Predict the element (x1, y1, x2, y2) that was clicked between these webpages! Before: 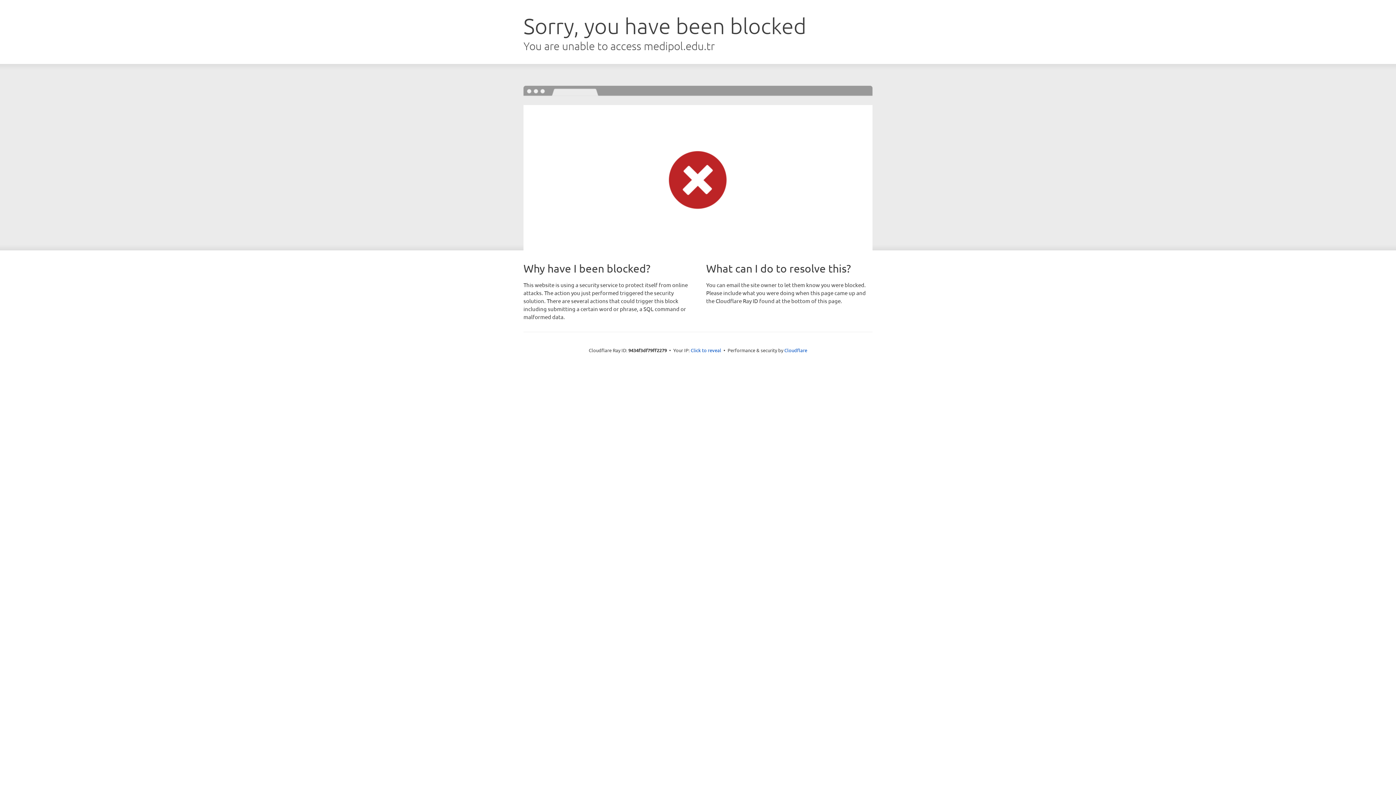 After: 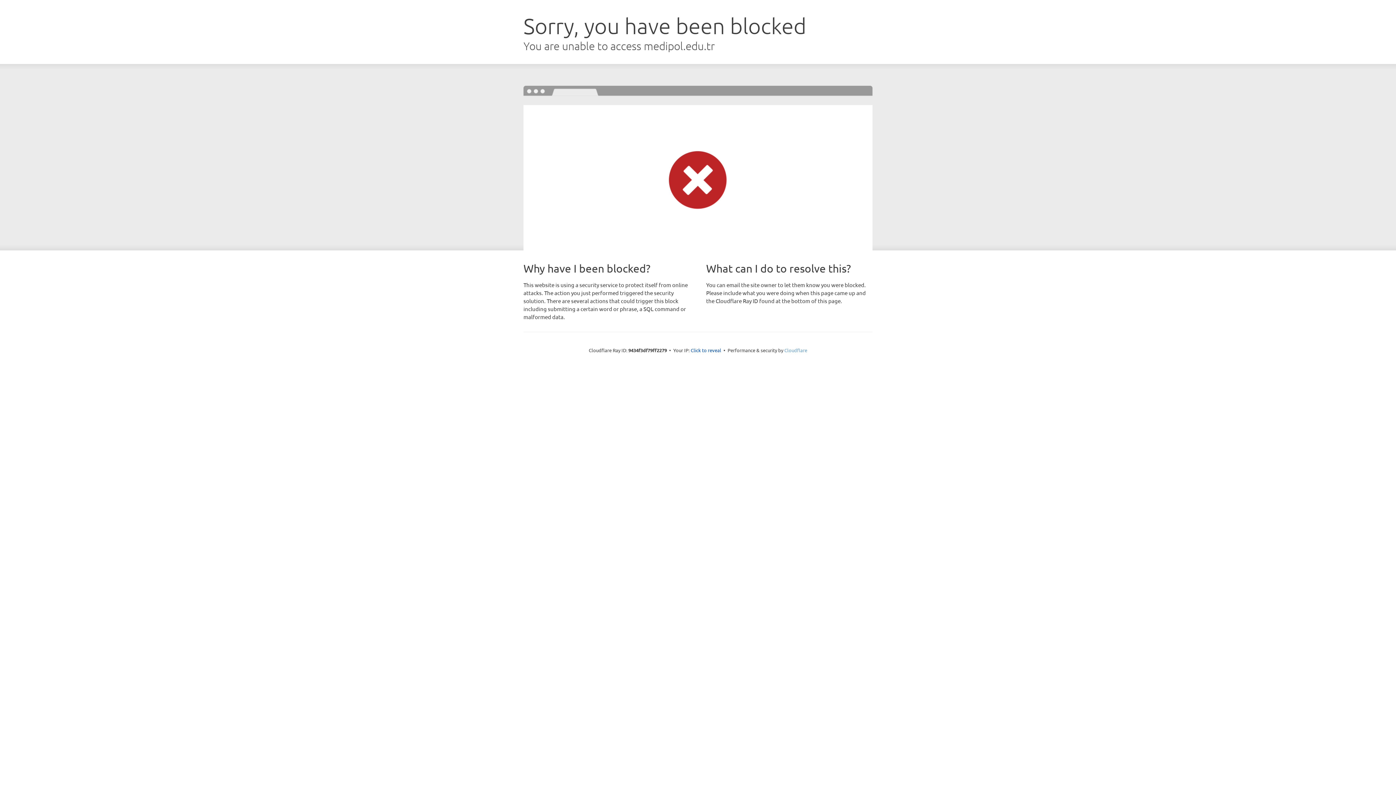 Action: label: Cloudflare bbox: (784, 347, 807, 353)